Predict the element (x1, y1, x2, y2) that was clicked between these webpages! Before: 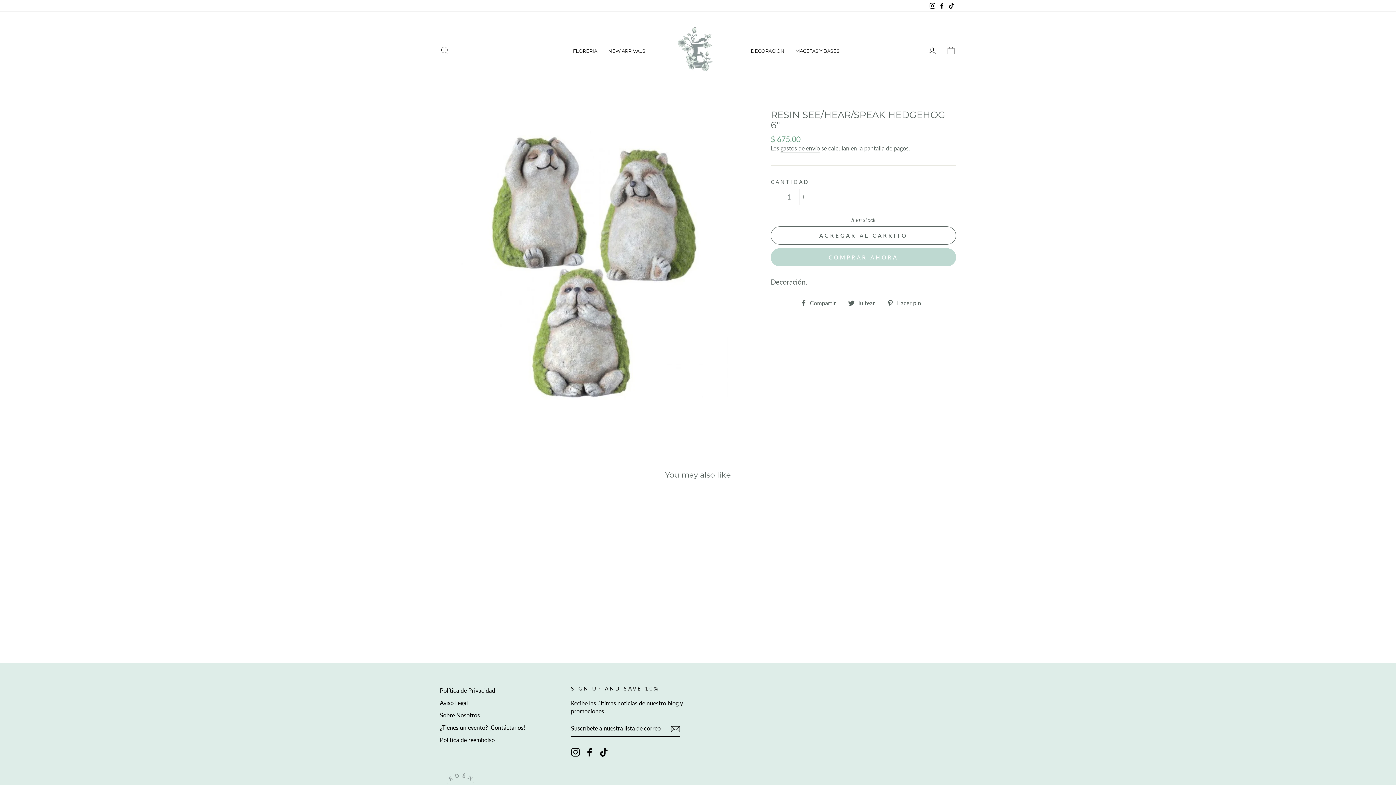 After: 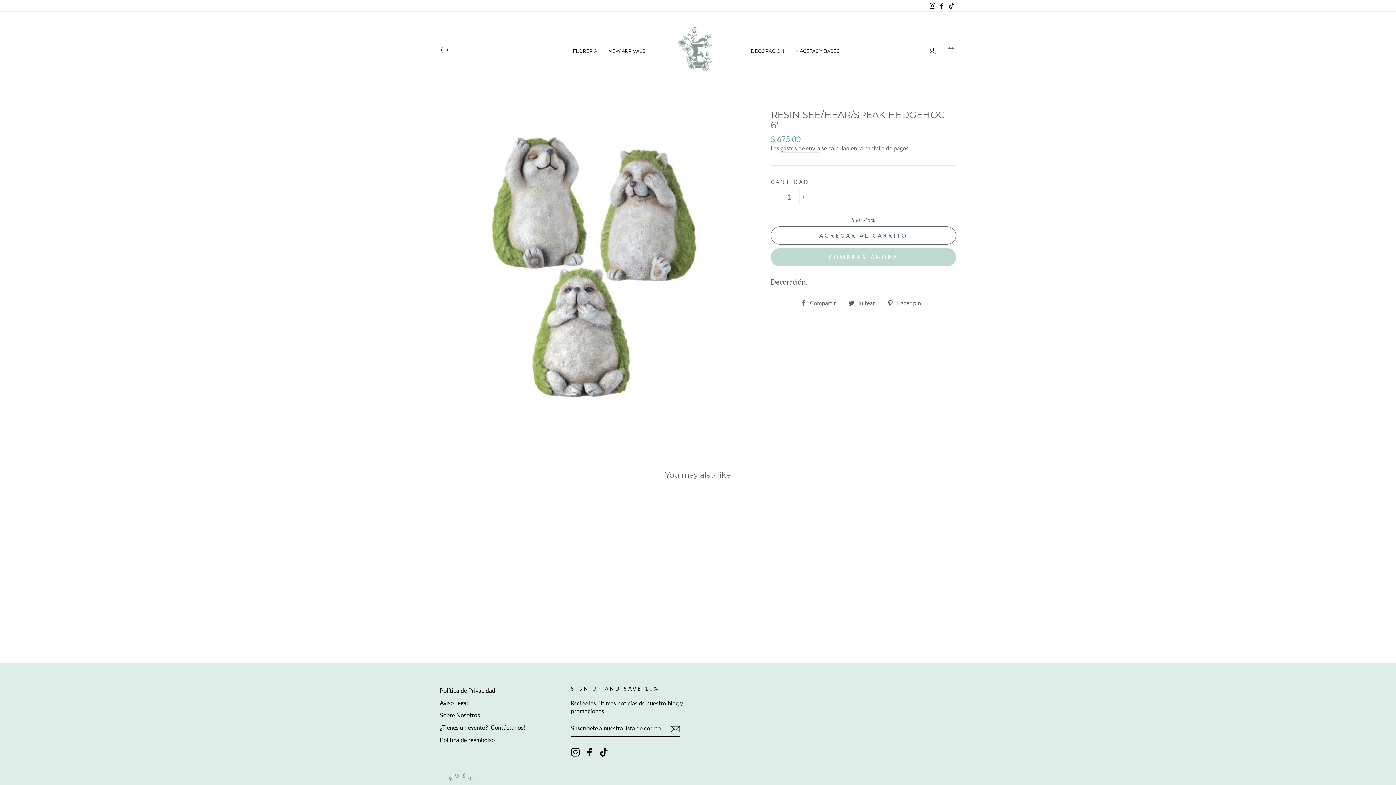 Action: bbox: (928, 0, 937, 11) label: Instagram